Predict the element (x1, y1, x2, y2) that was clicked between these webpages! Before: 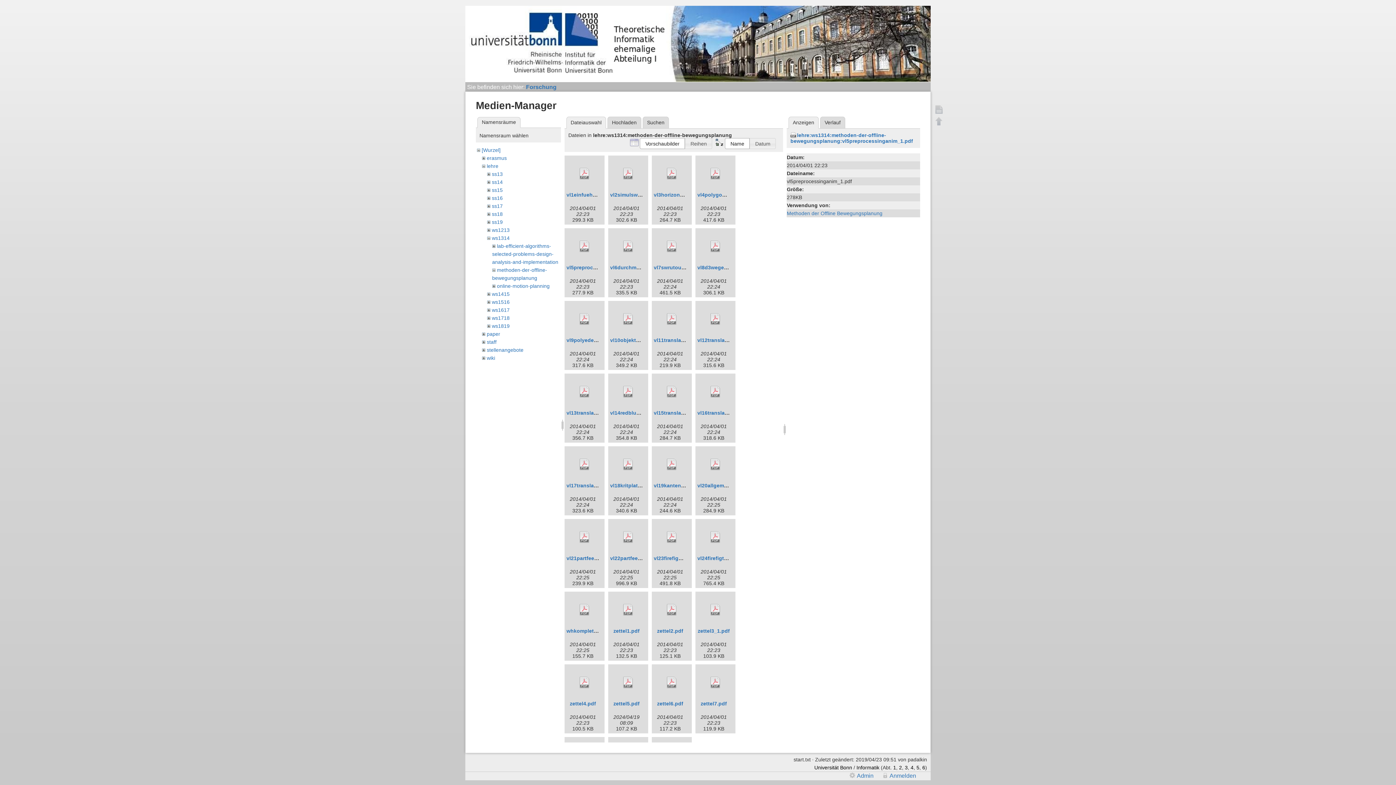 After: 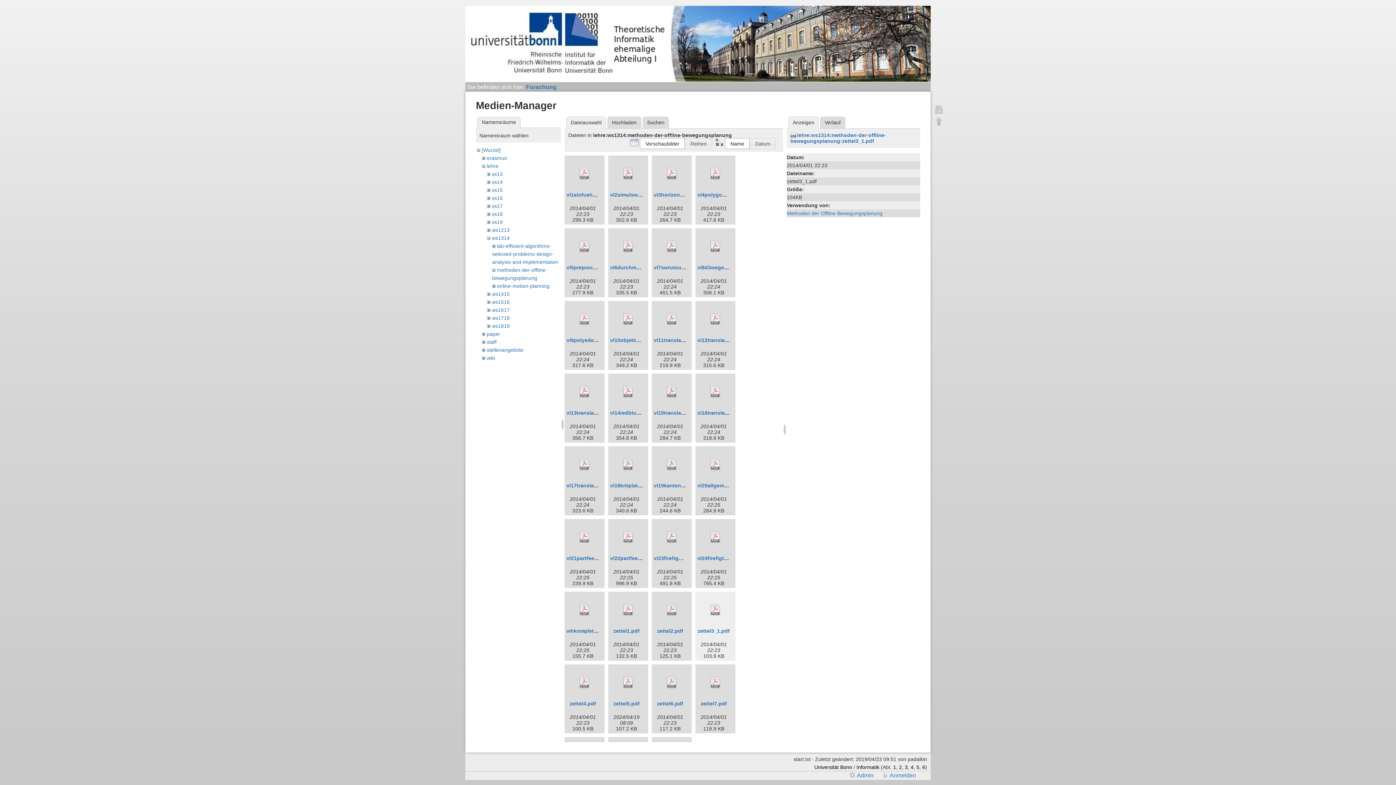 Action: bbox: (697, 593, 733, 626)